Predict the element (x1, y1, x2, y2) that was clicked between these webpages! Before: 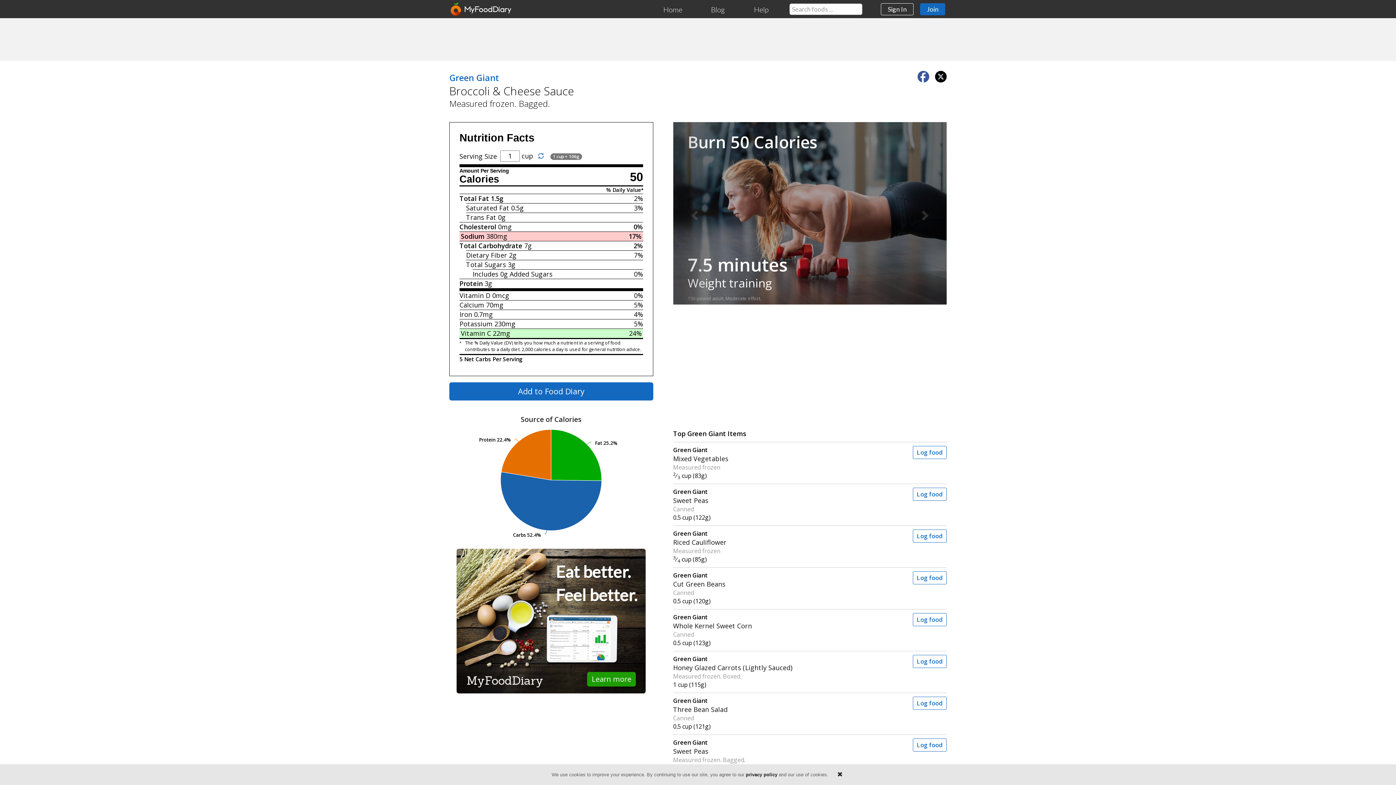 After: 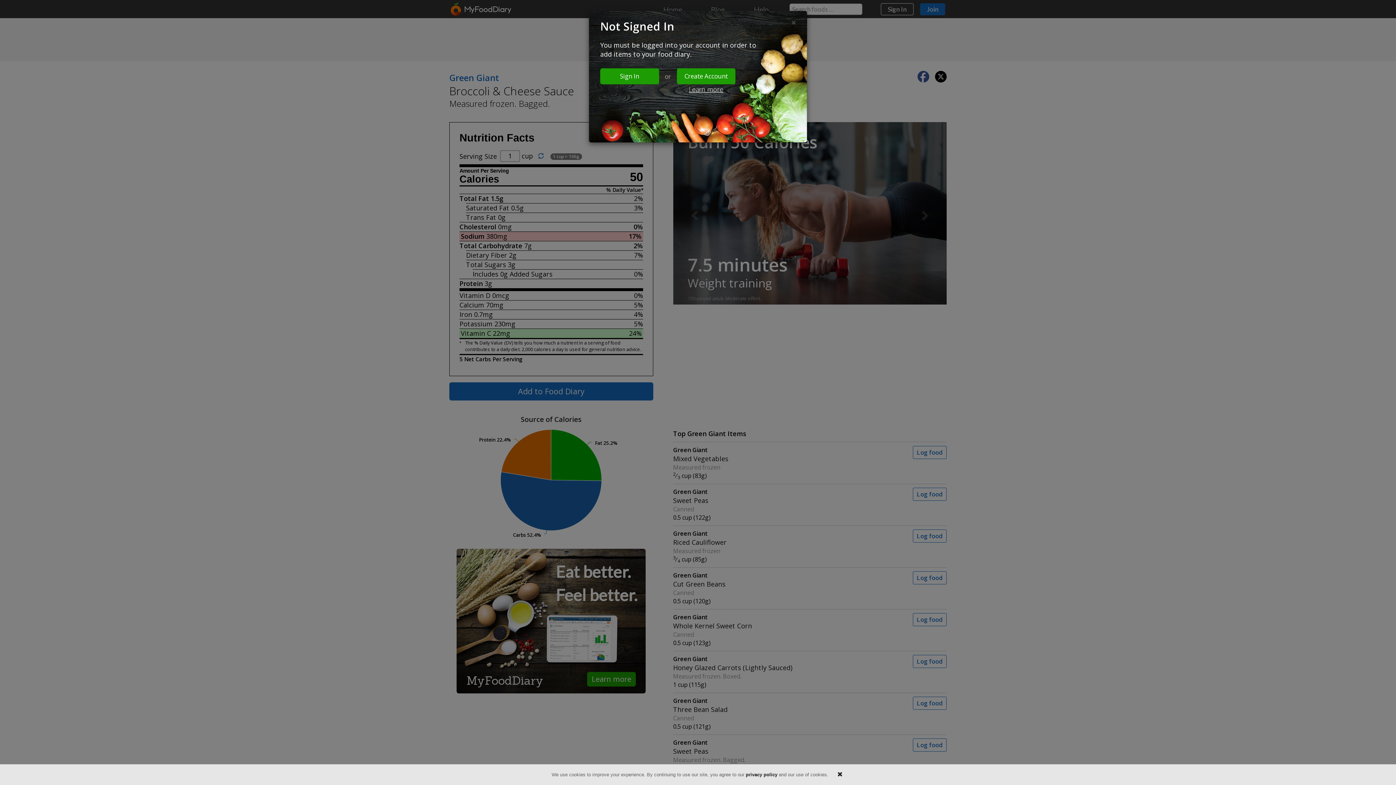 Action: bbox: (449, 382, 653, 400) label: Add to Food Diary